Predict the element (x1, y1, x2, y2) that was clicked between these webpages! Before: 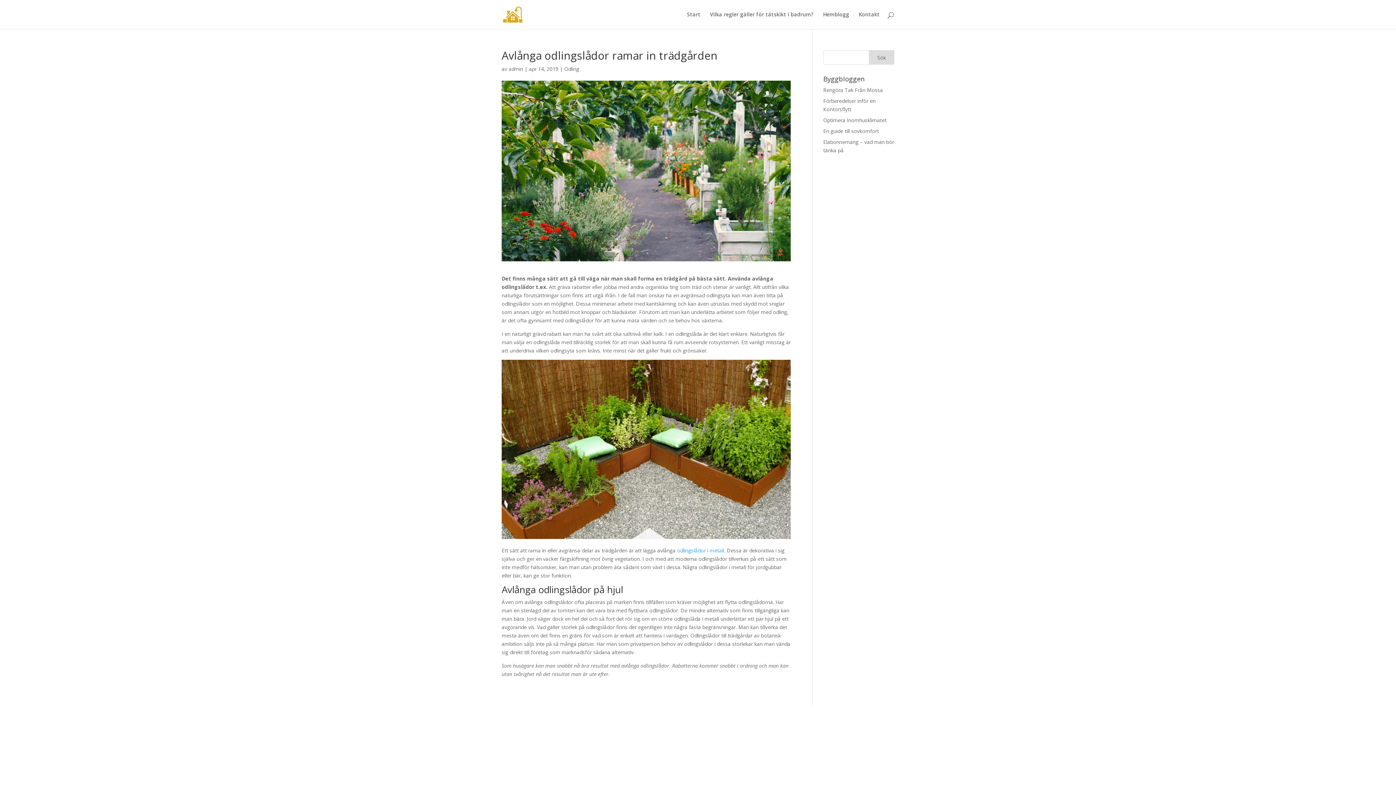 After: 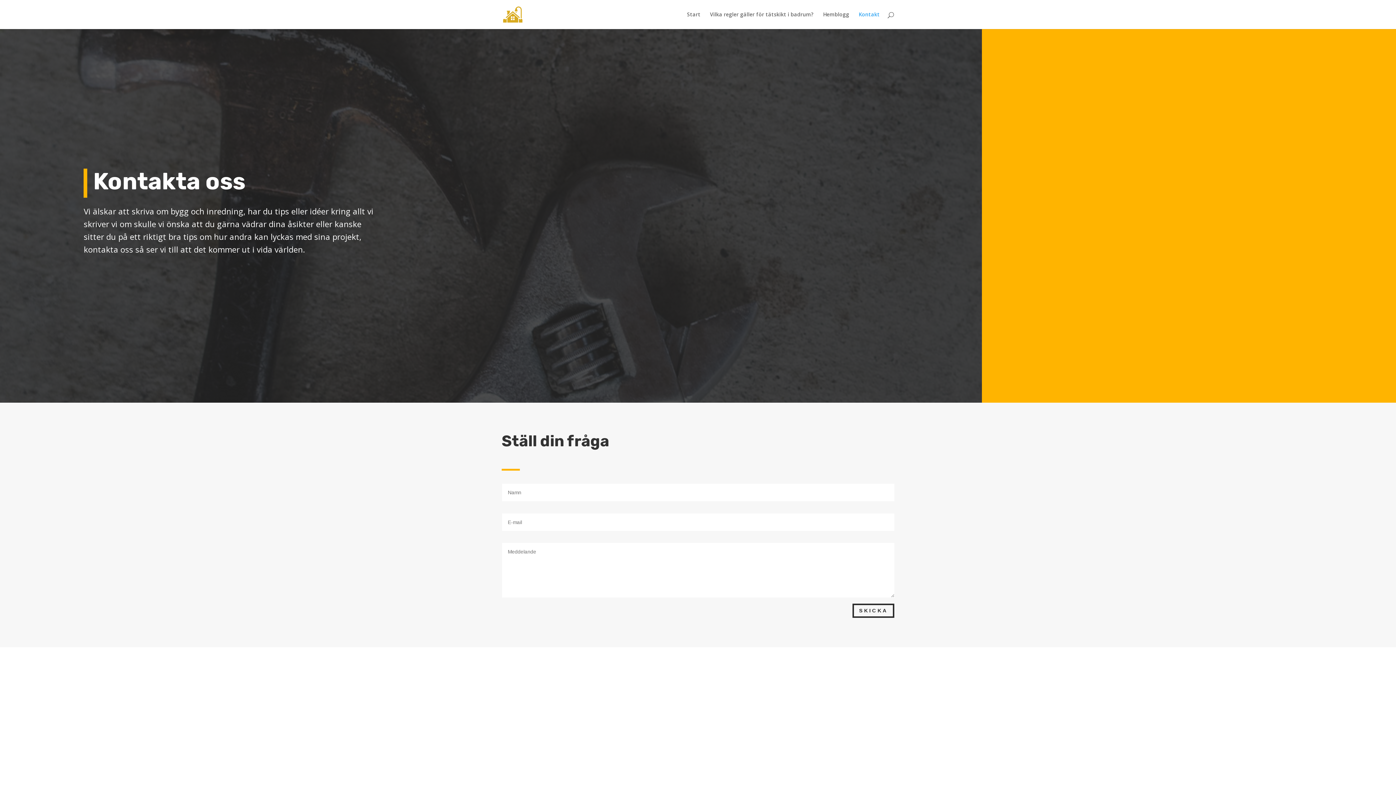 Action: label: Kontakt bbox: (858, 12, 880, 29)